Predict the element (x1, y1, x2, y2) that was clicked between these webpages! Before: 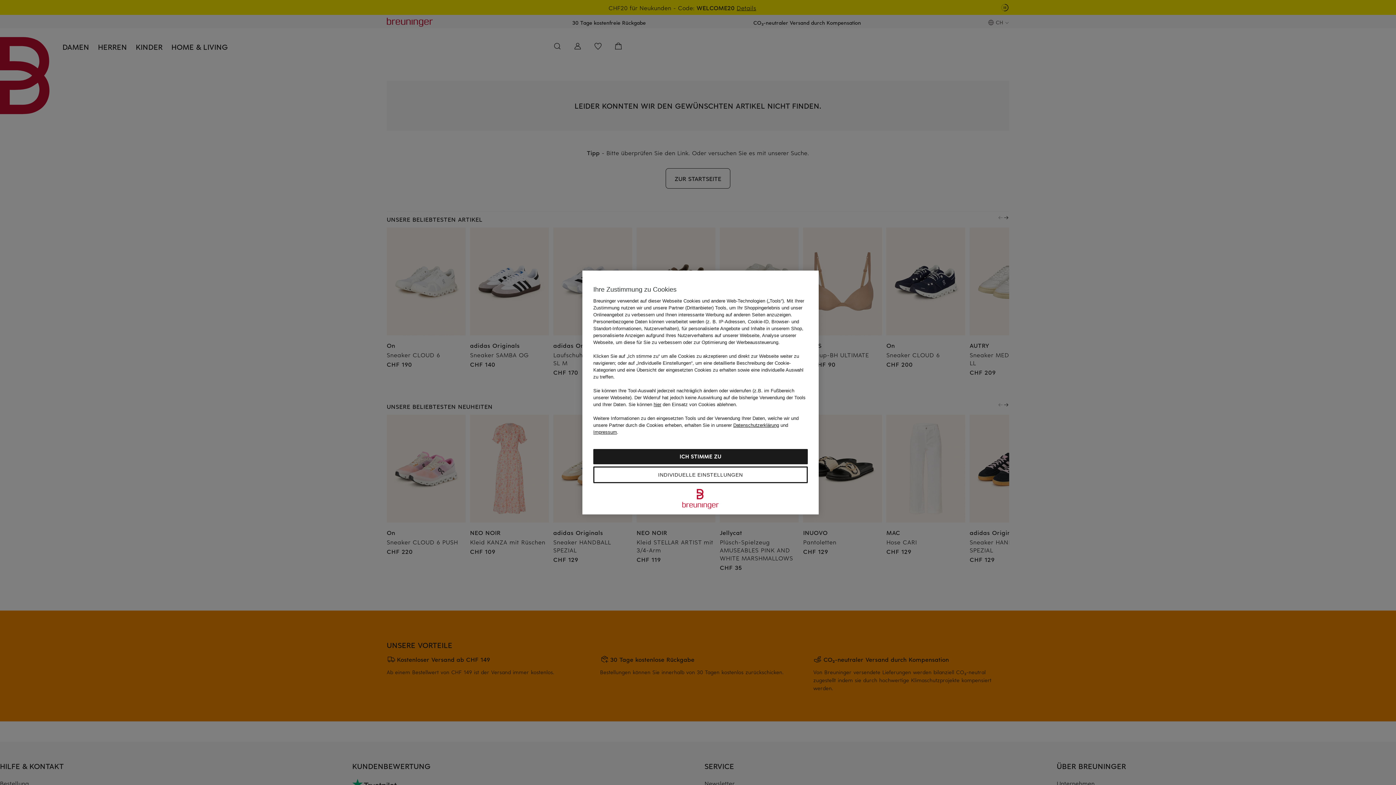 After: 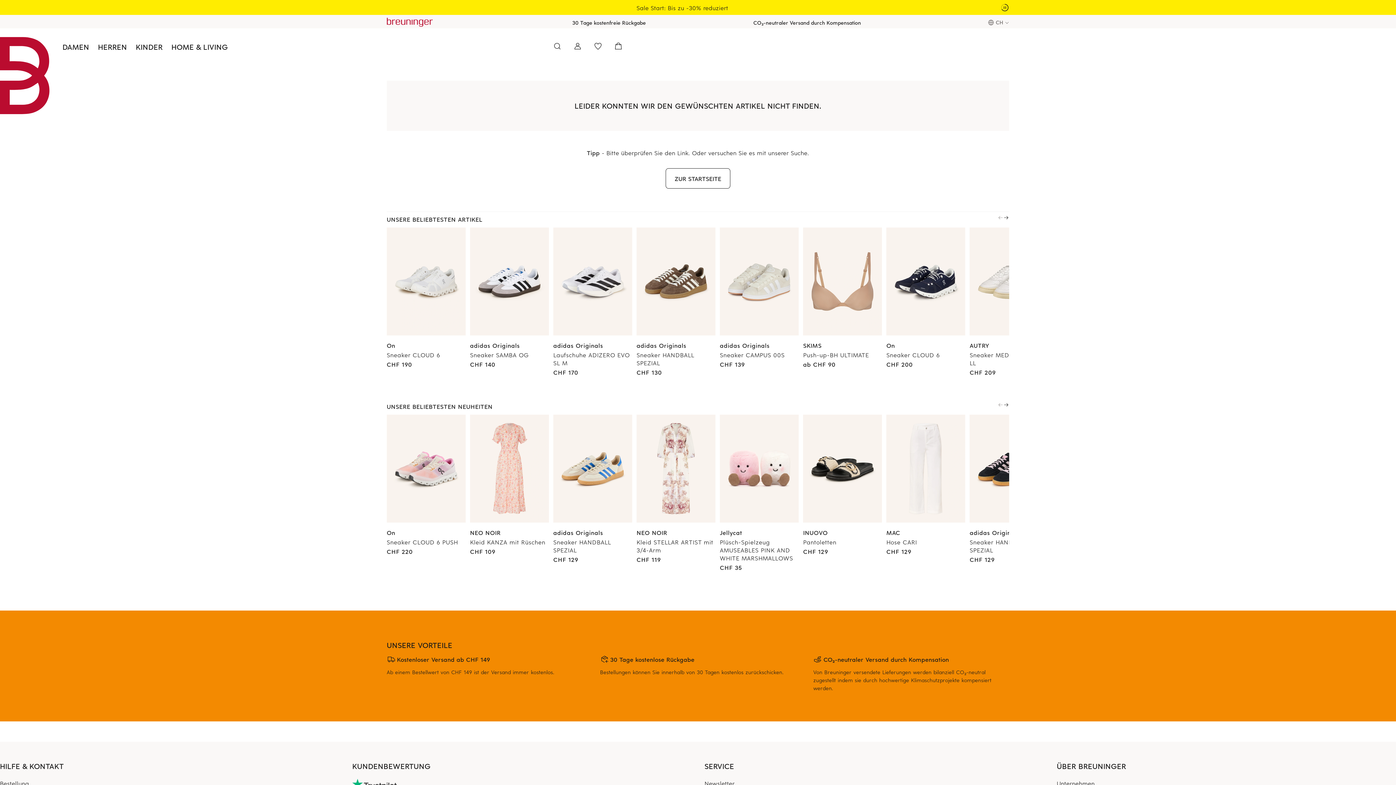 Action: label: Sie können hier den Einsatz von Cookies ablehnen. bbox: (628, 402, 737, 407)